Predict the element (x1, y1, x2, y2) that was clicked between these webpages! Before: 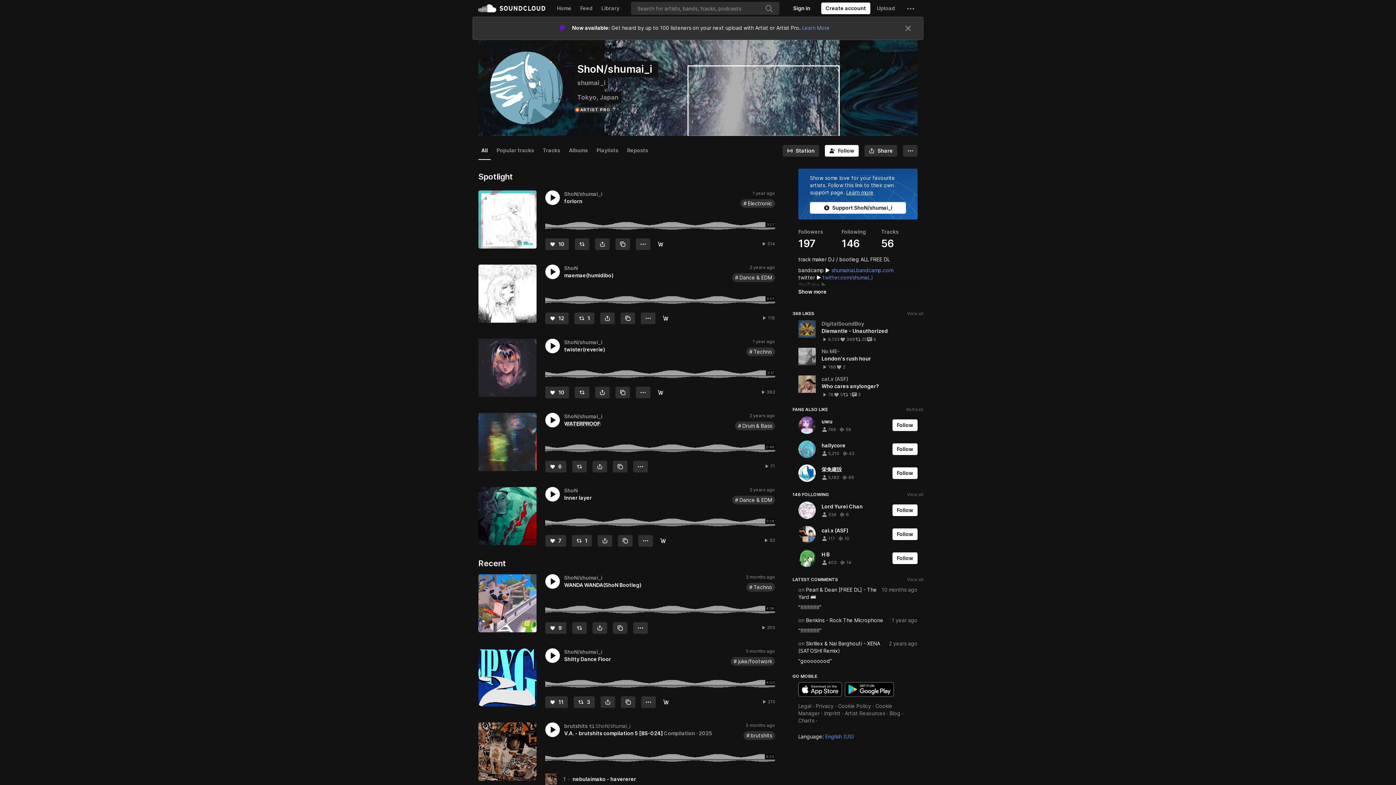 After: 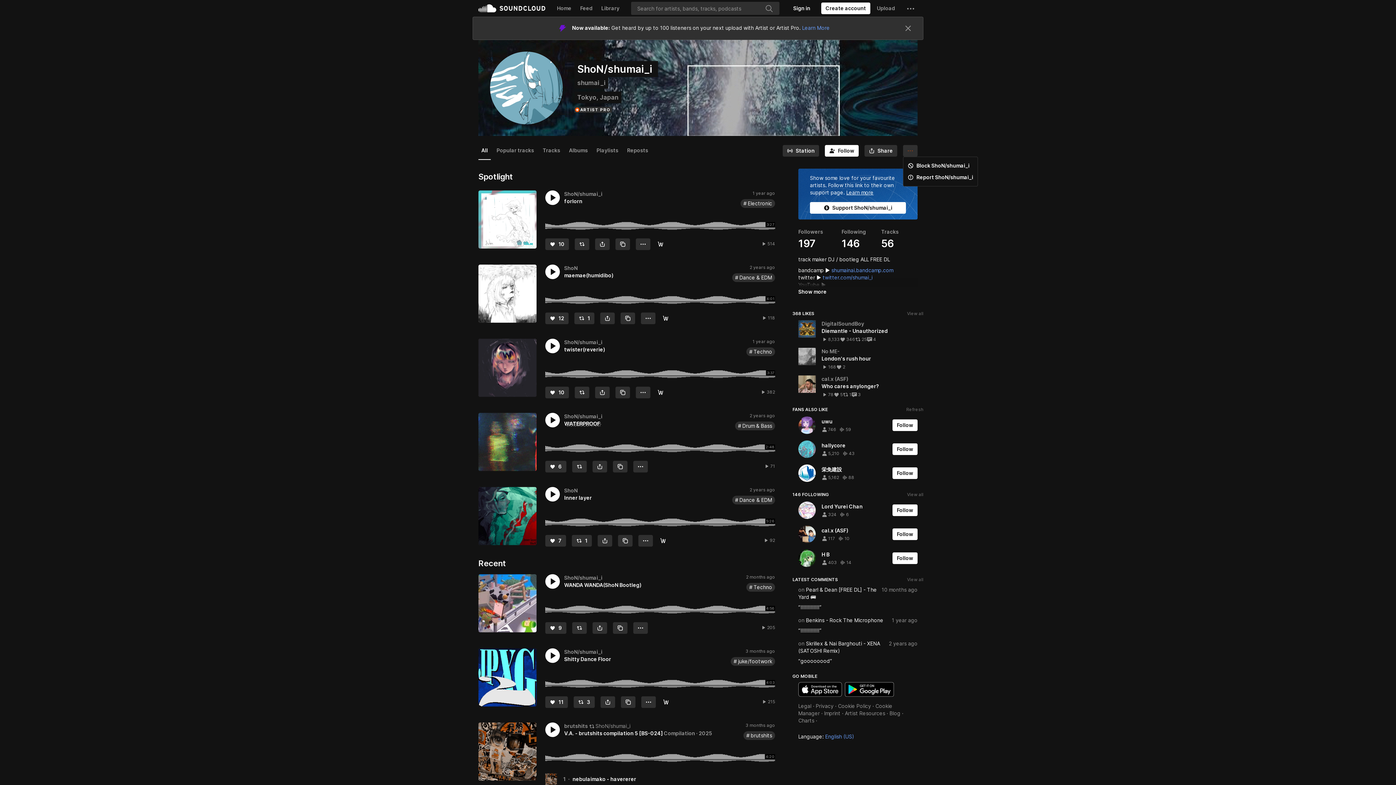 Action: label: More bbox: (906, 121, 917, 133)